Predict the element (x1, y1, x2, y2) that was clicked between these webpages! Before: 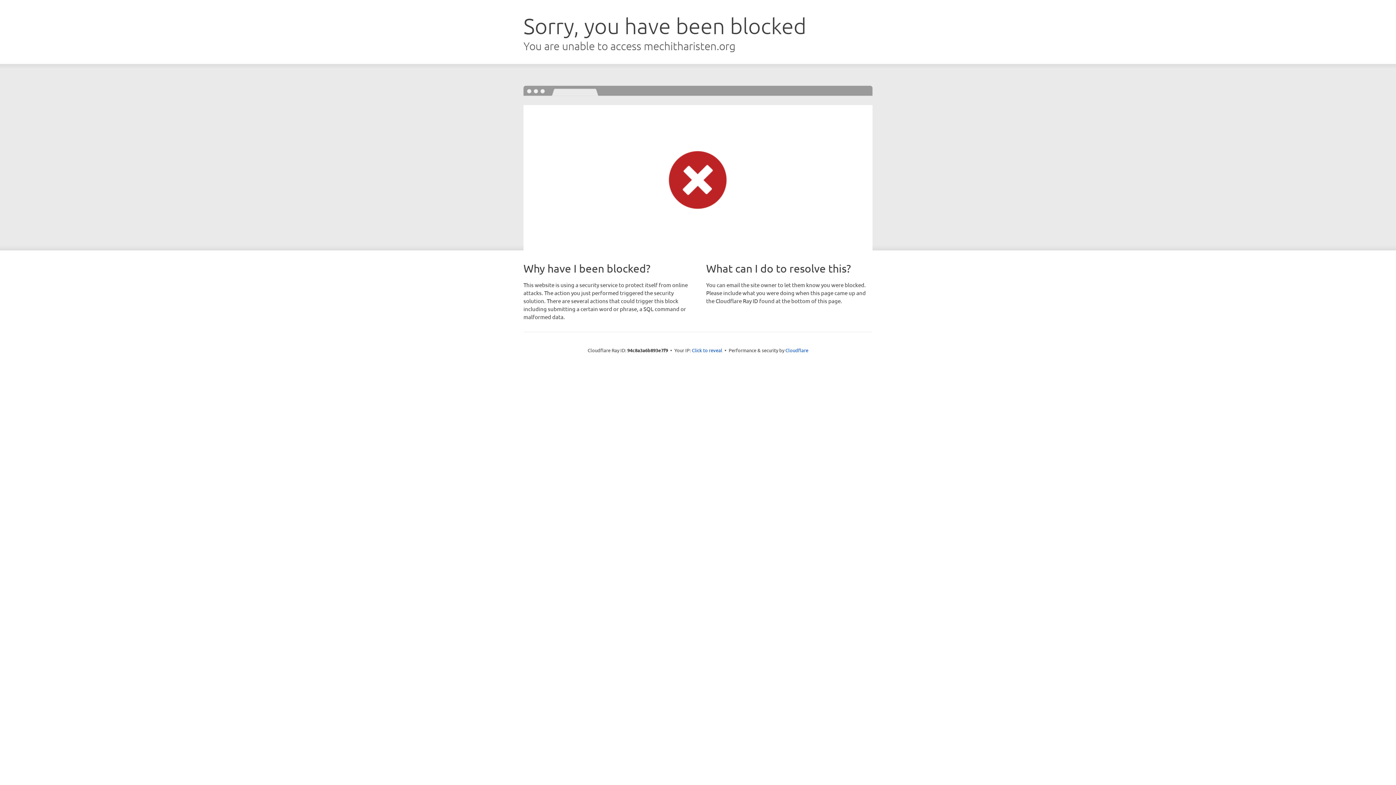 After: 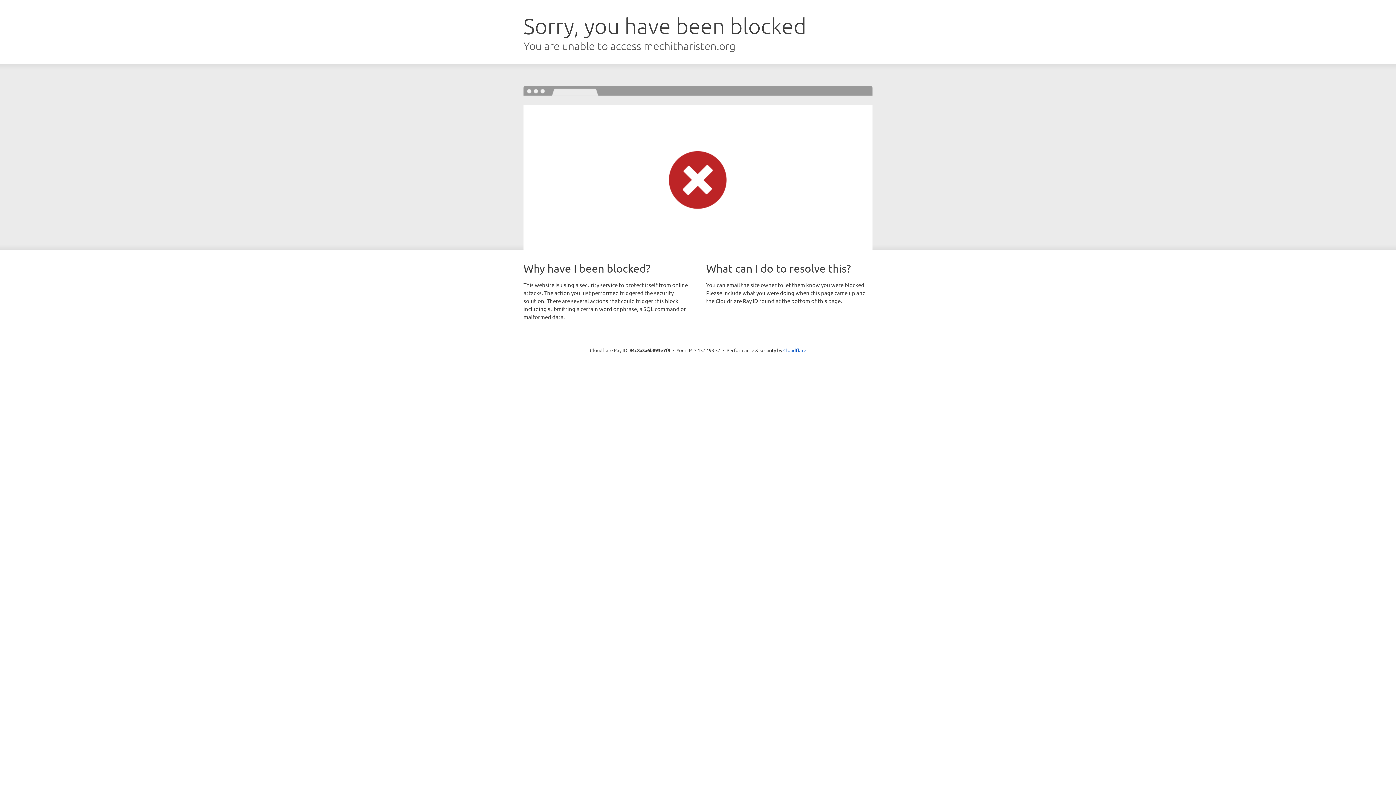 Action: label: Click to reveal bbox: (692, 346, 722, 353)